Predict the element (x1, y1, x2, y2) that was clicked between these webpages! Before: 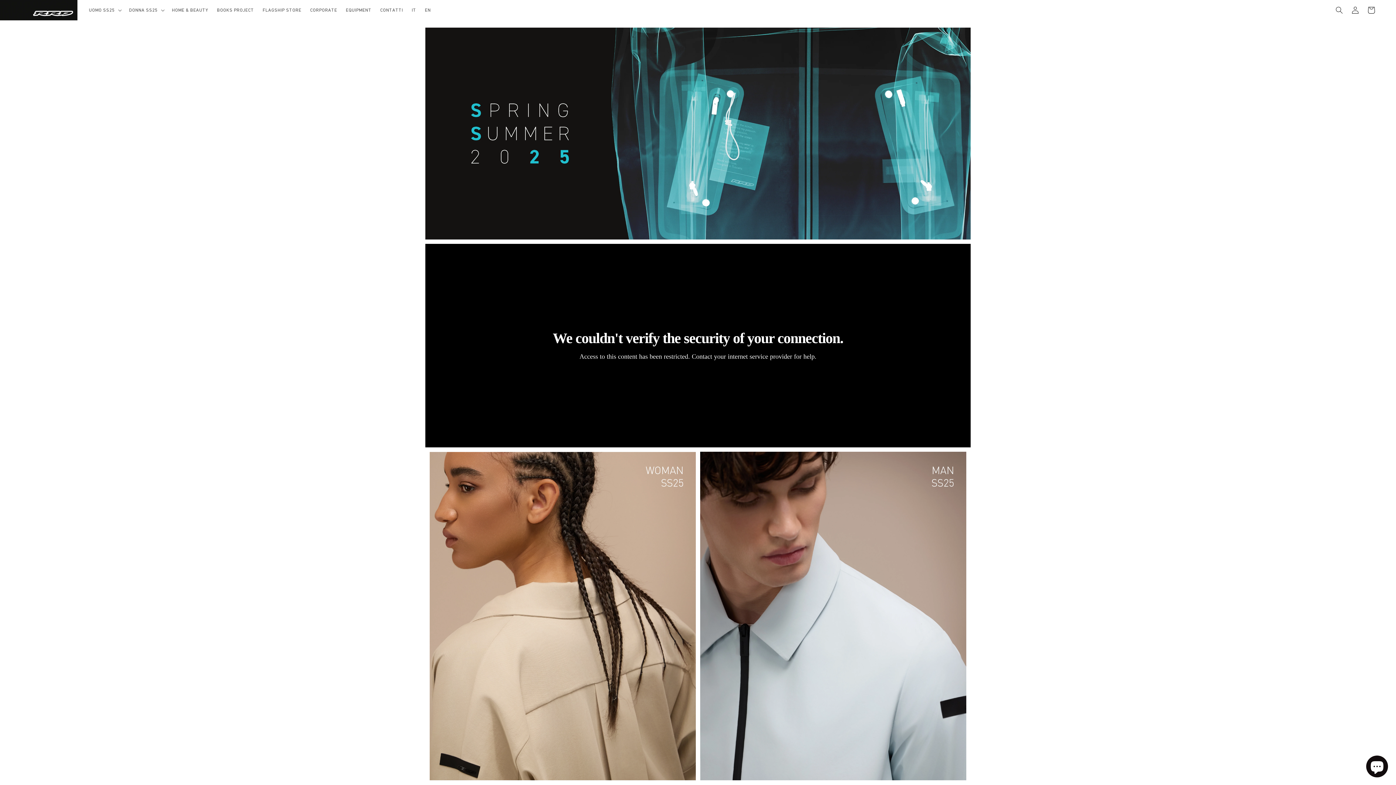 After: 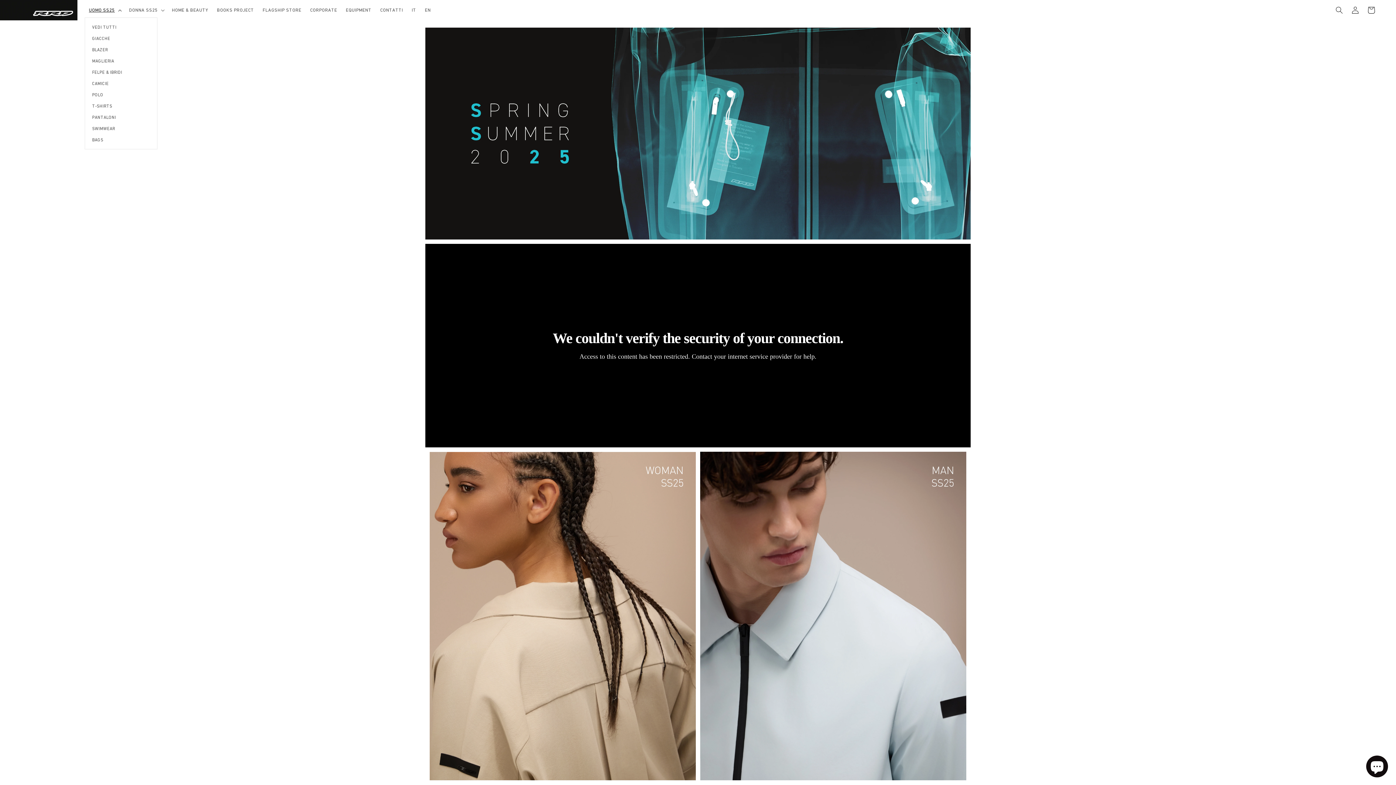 Action: bbox: (84, 2, 124, 17) label: UOMO SS25